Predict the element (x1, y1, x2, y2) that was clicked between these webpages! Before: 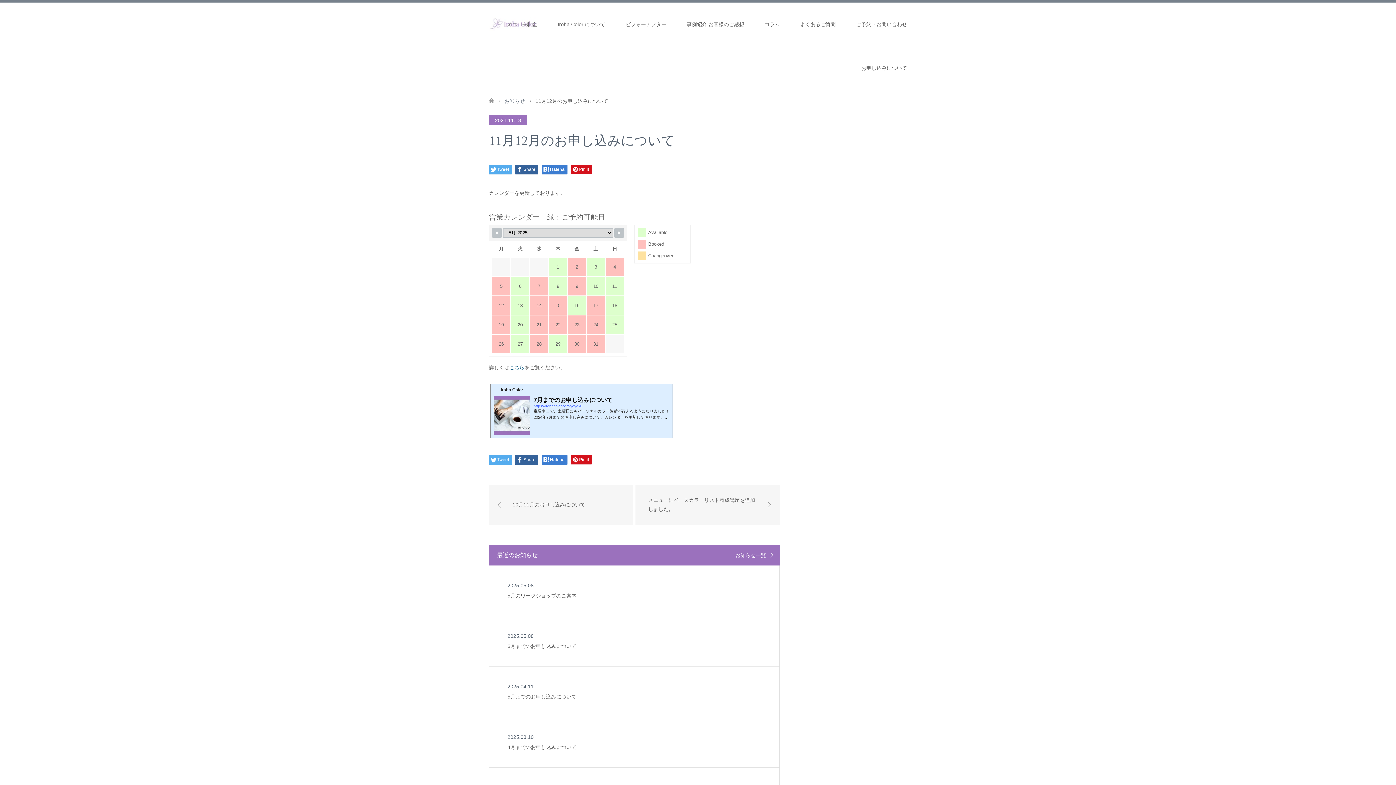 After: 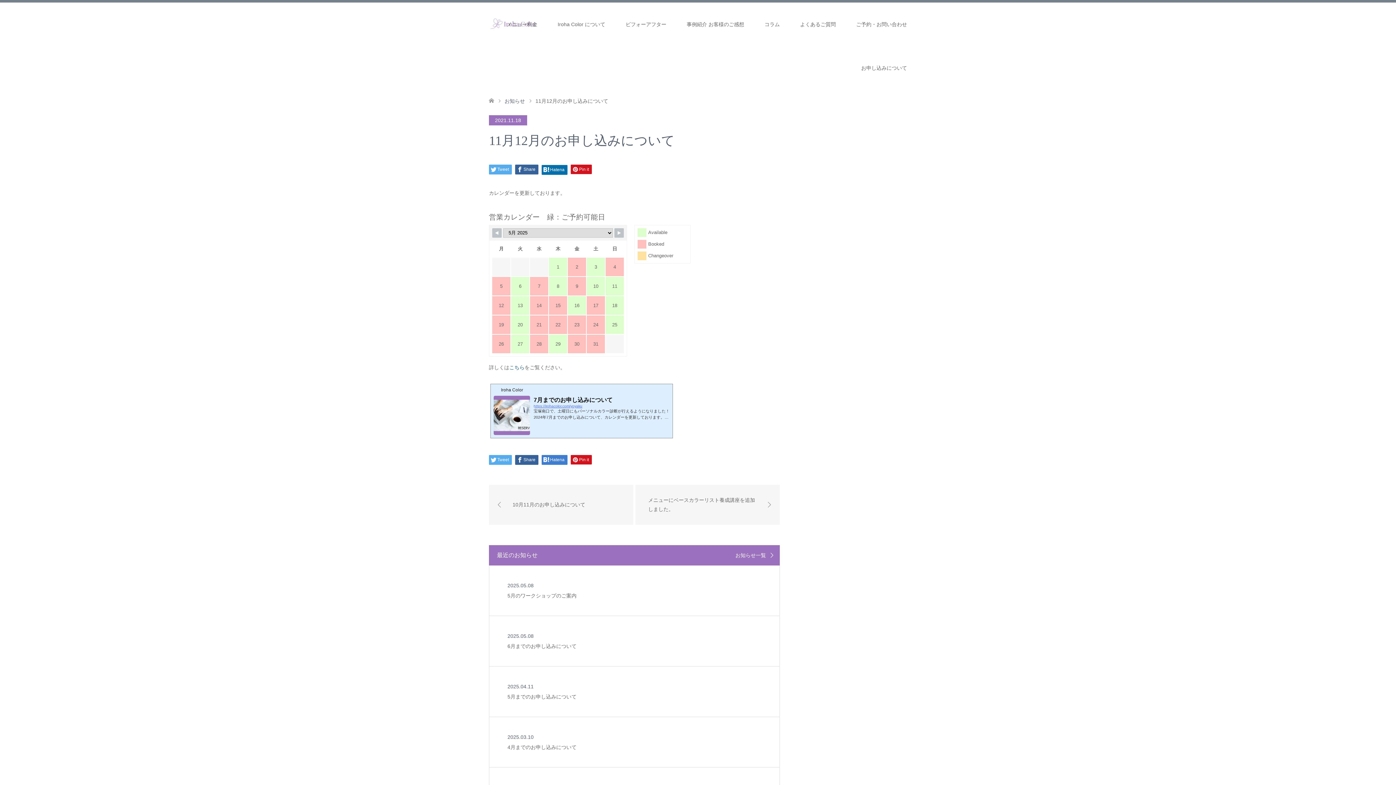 Action: bbox: (541, 164, 567, 174) label: Hatena